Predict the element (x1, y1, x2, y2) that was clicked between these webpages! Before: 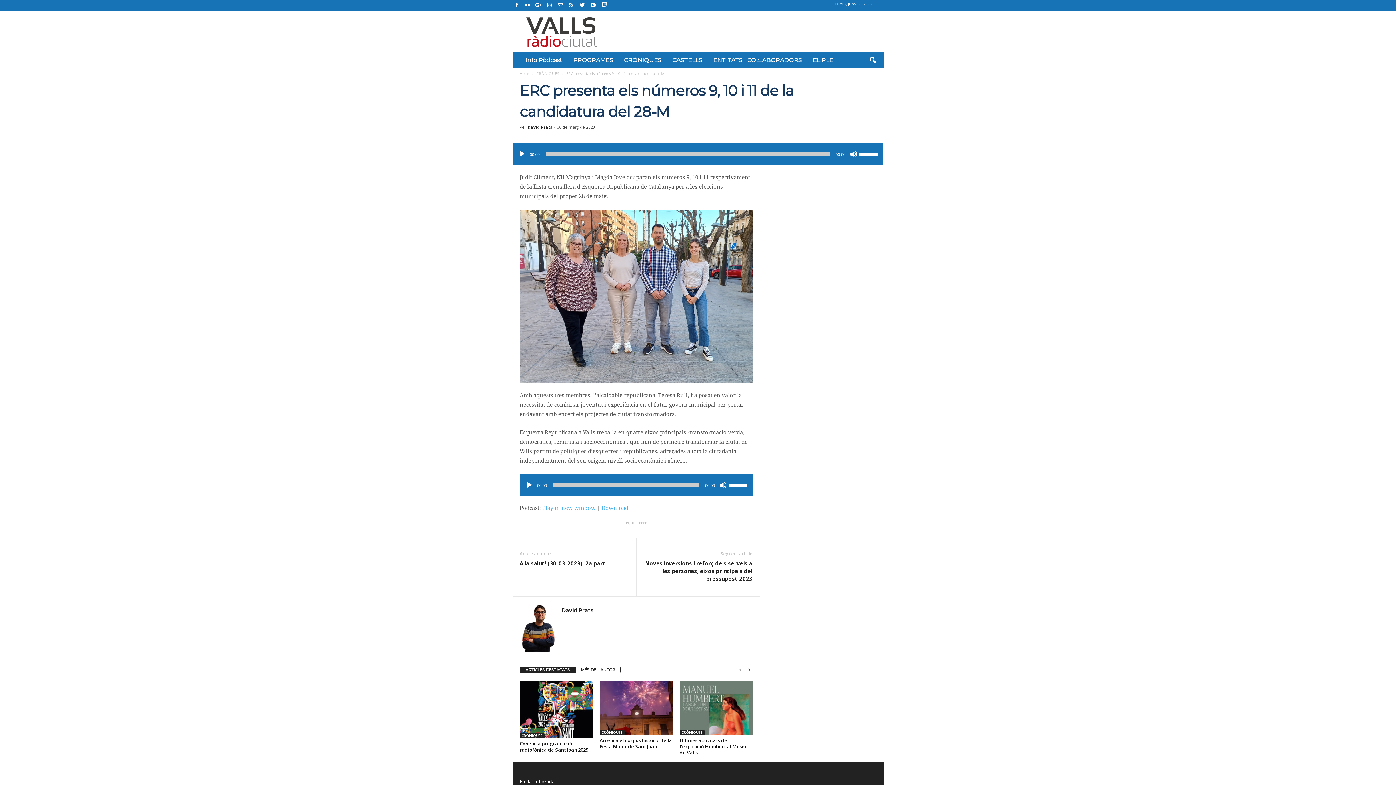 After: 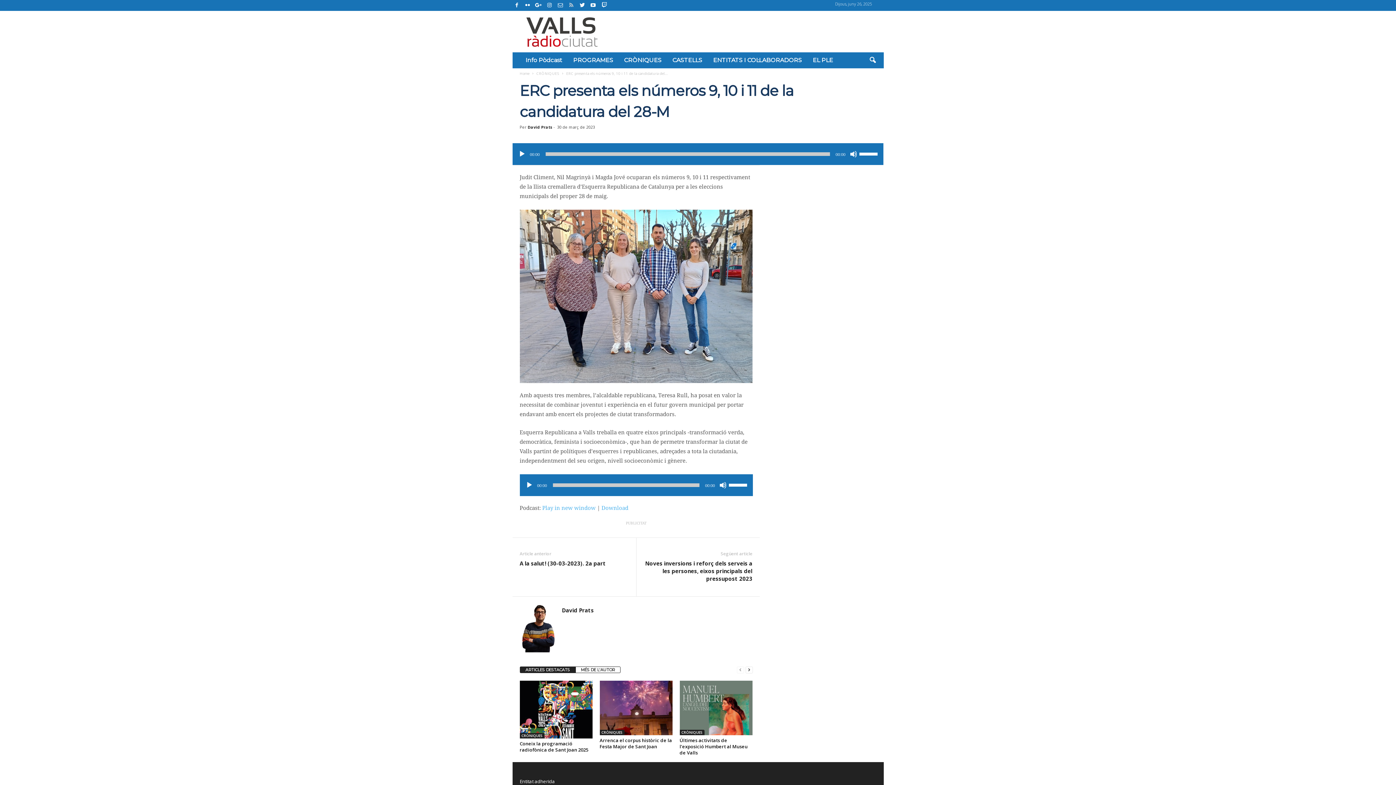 Action: bbox: (567, 0, 575, 10)